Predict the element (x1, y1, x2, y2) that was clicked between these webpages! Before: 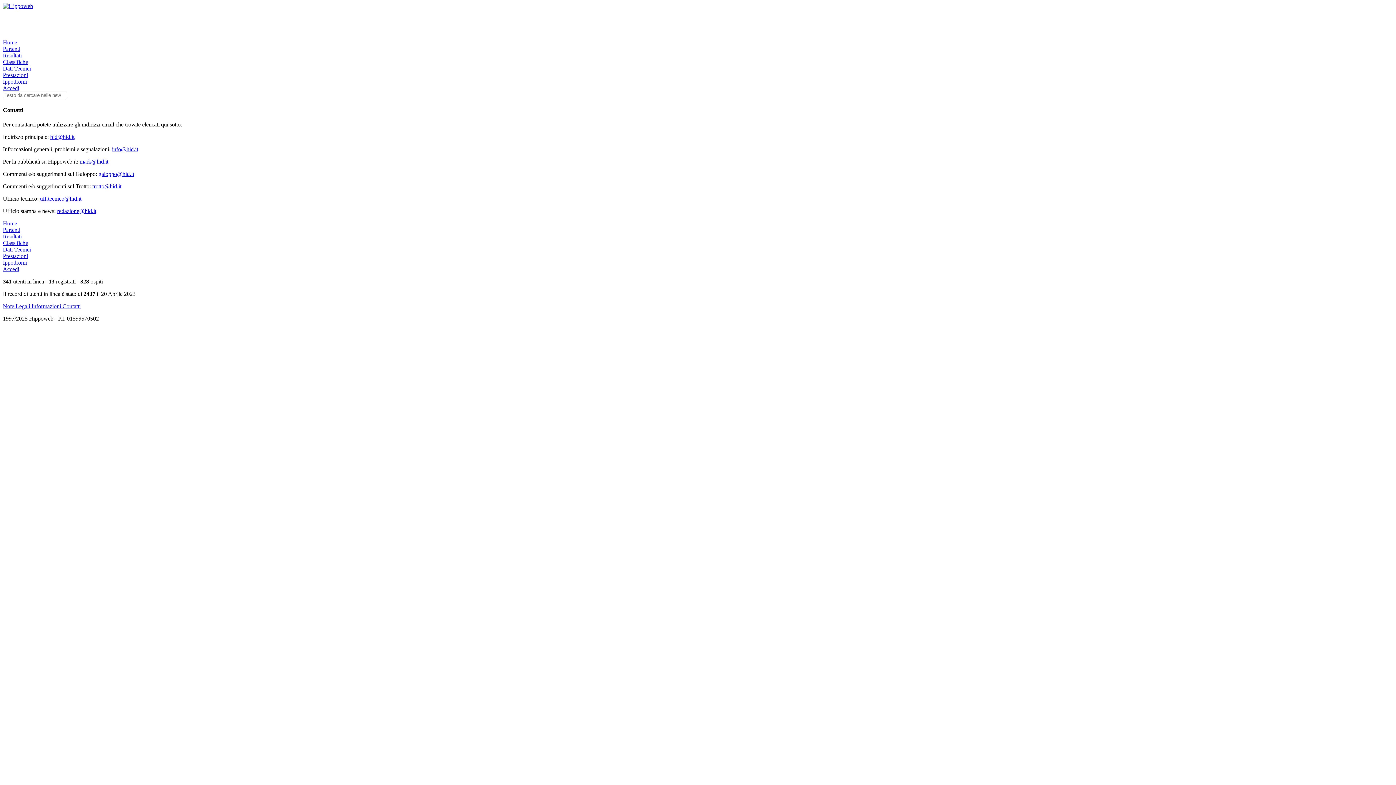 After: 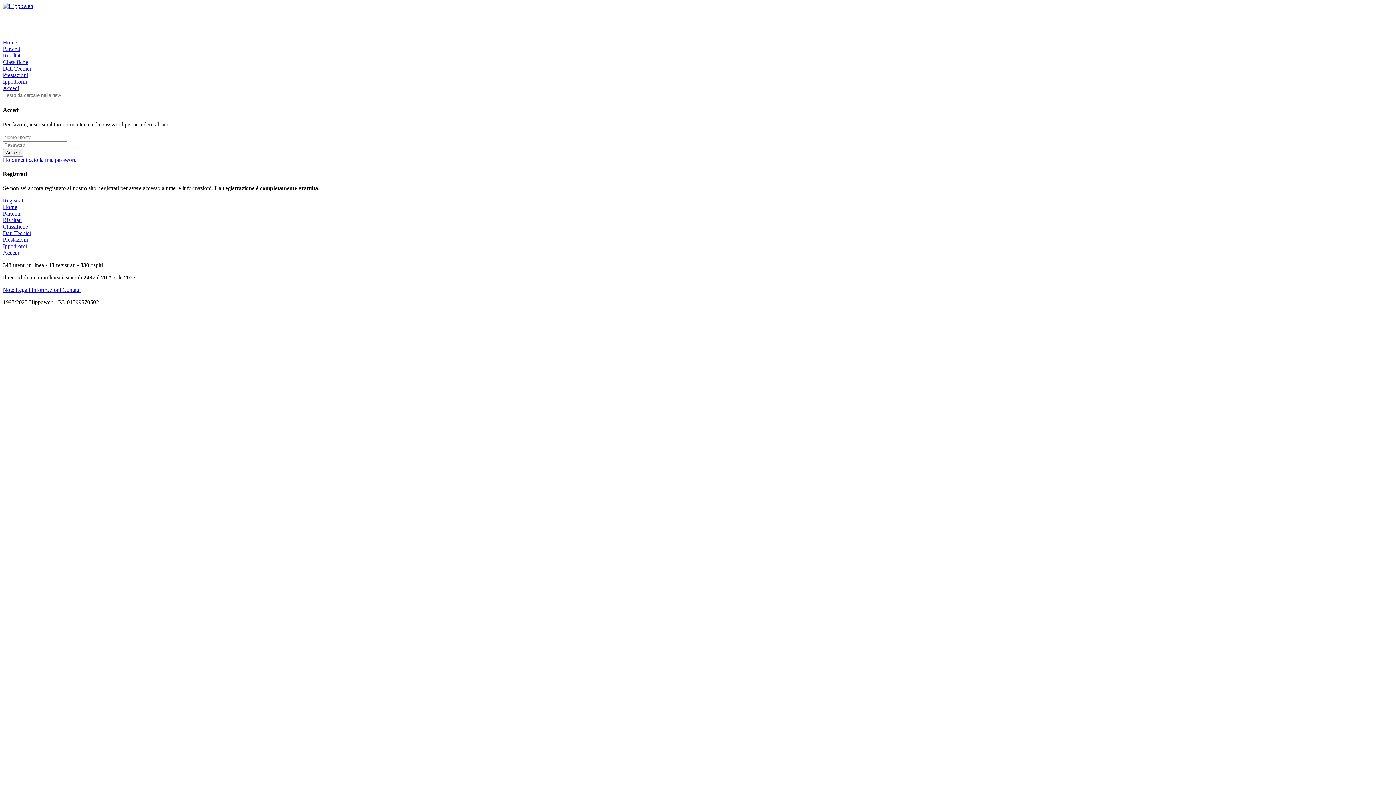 Action: bbox: (2, 72, 28, 78) label: Prestazioni